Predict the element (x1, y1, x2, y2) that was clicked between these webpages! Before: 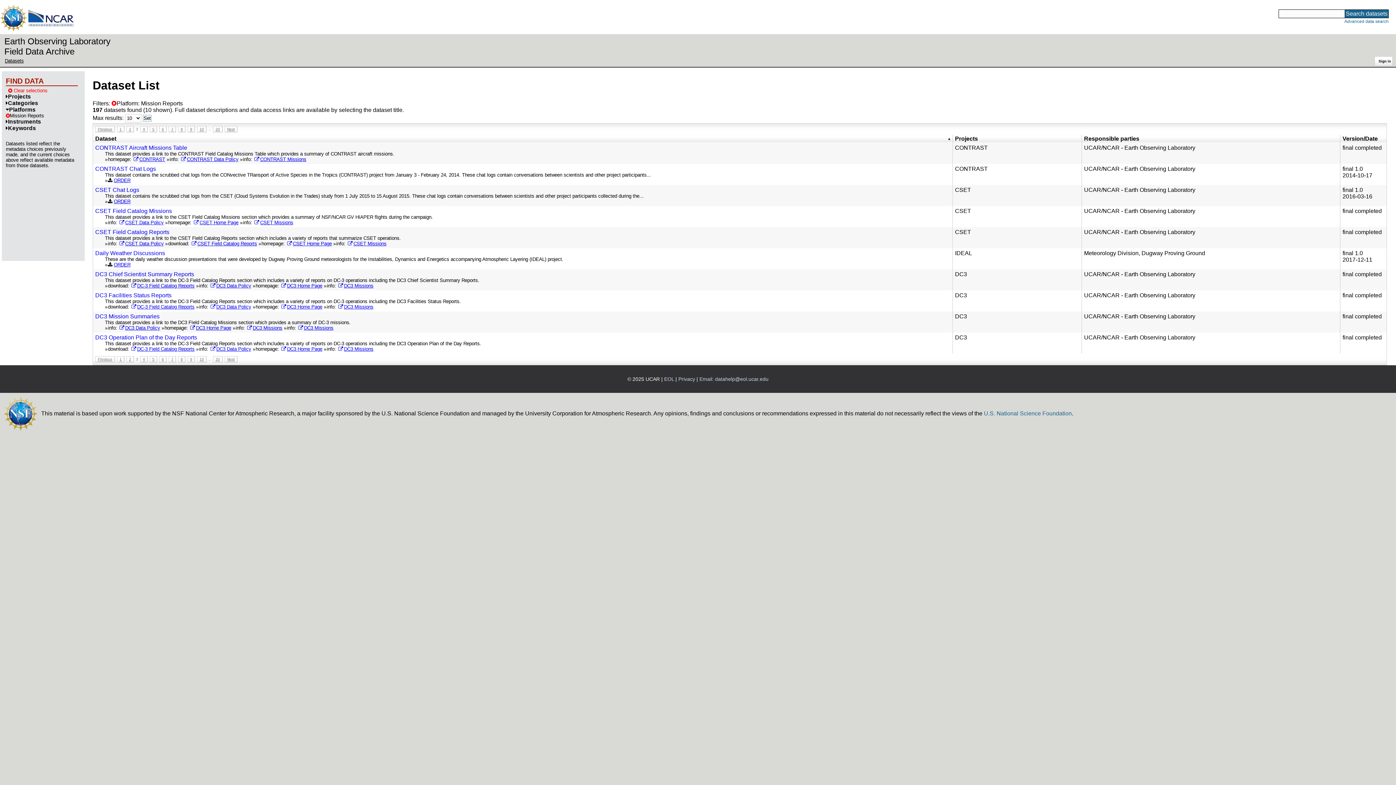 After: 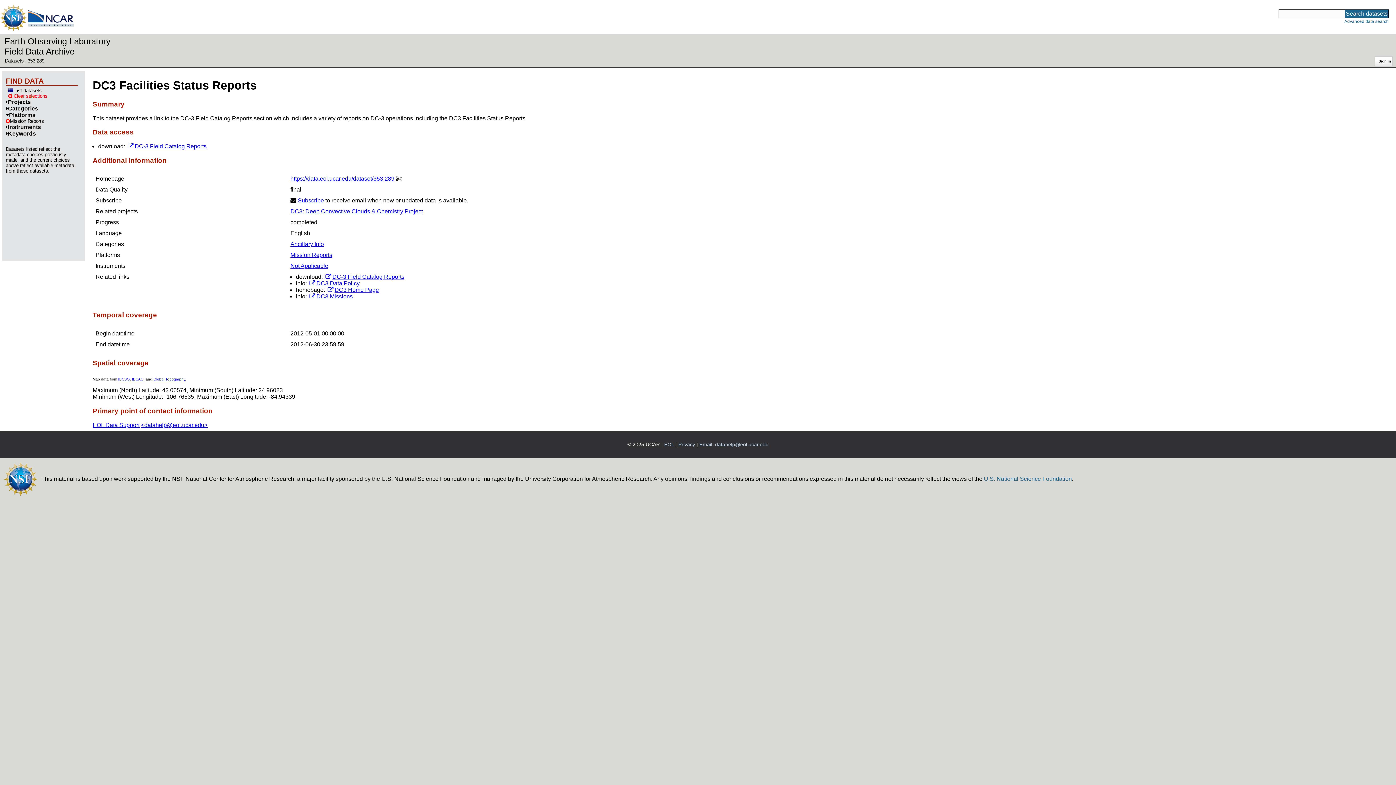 Action: bbox: (104, 298, 940, 304) label: This dataset provides a link to the DC-3 Field Catalog Reports section which includes a variety of reports on DC-3 operations including the DC3 Facilities Status Reports.